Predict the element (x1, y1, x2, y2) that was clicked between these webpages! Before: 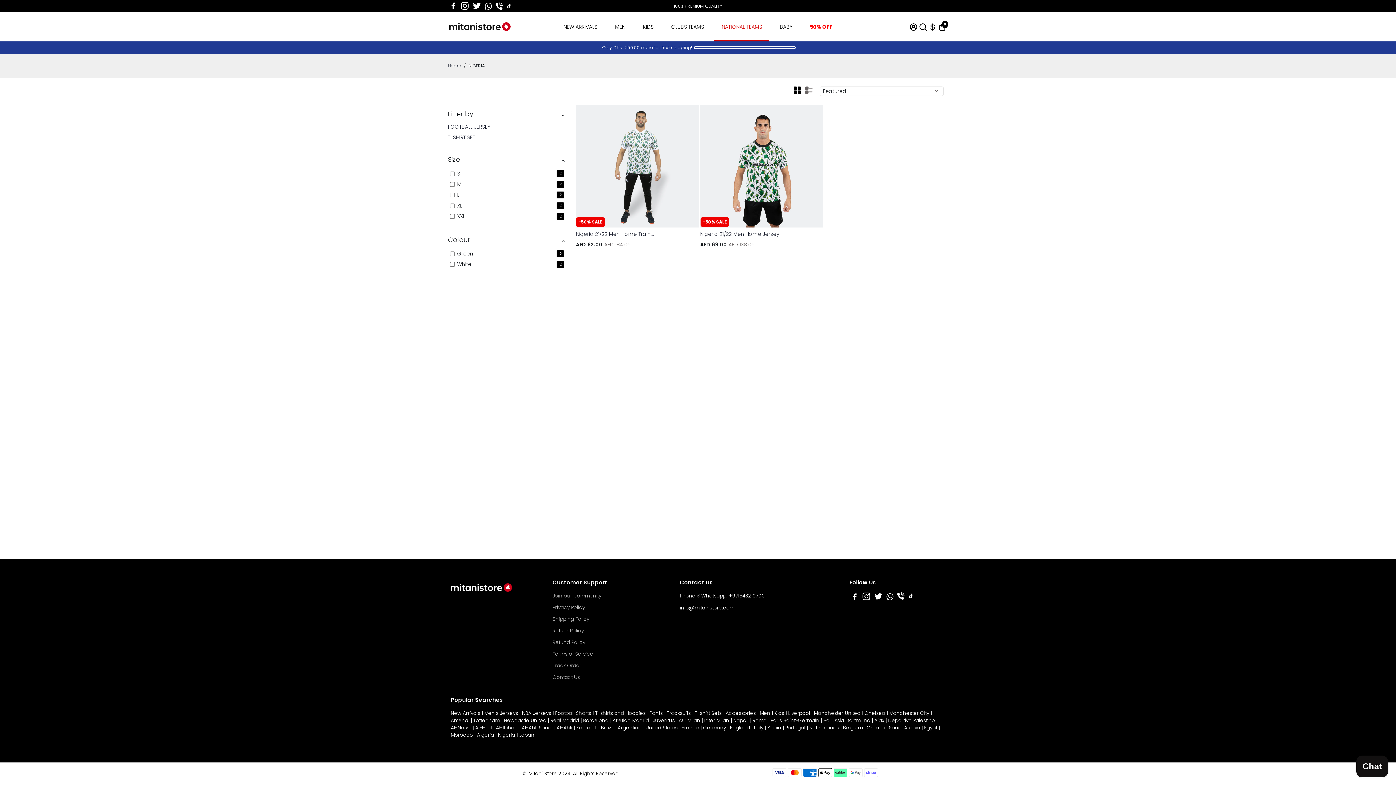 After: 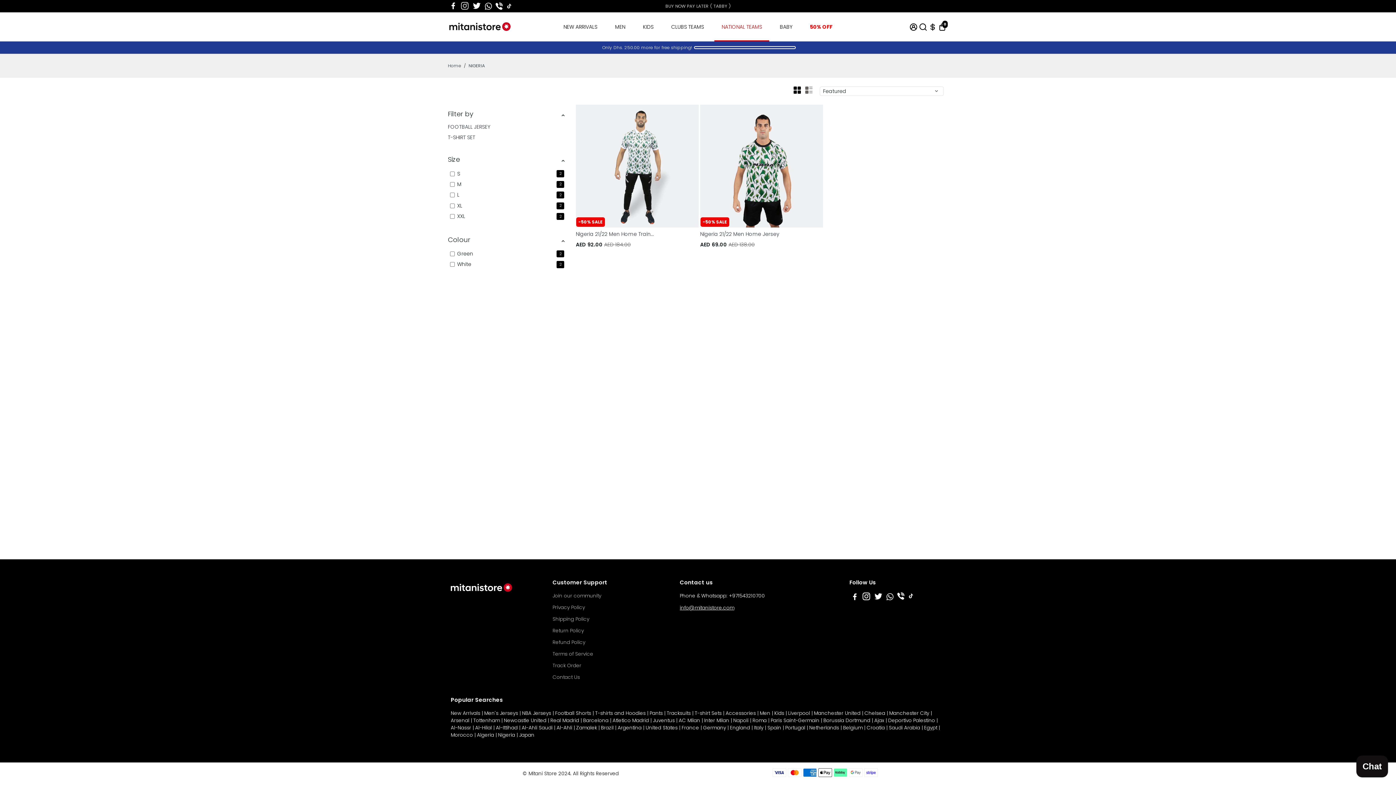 Action: label: Go to Instagram bbox: (460, 2, 469, 9)